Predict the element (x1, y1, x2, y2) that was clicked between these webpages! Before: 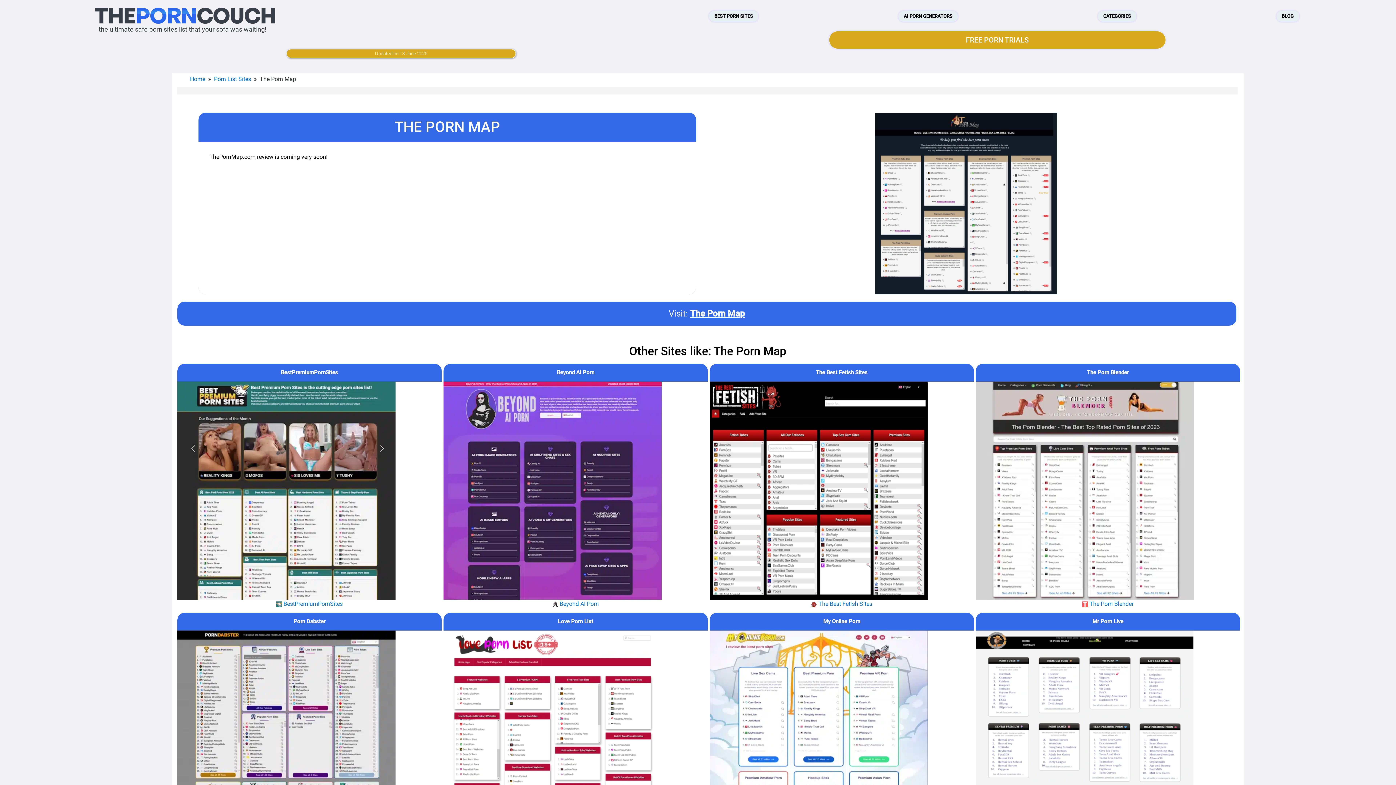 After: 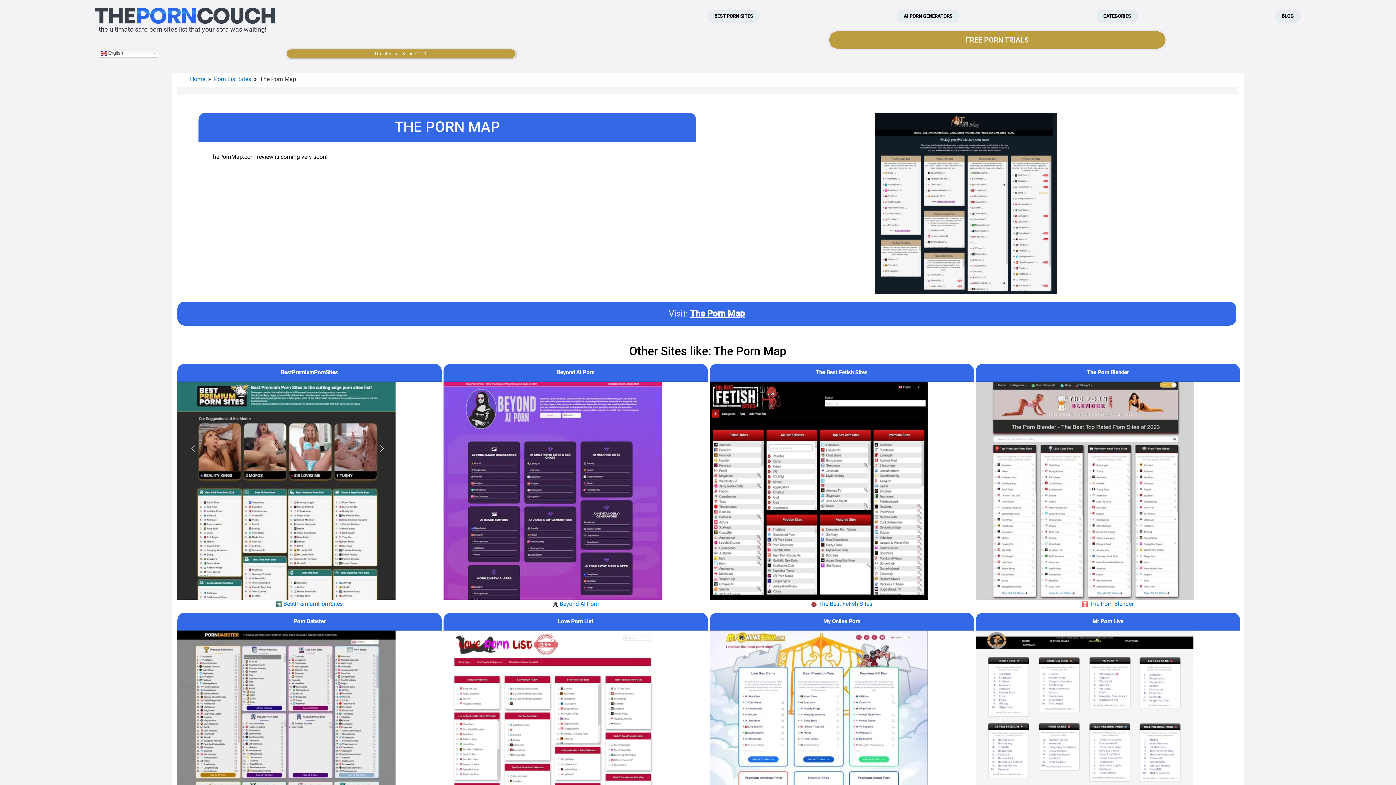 Action: label: The Porn Map bbox: (690, 308, 745, 318)